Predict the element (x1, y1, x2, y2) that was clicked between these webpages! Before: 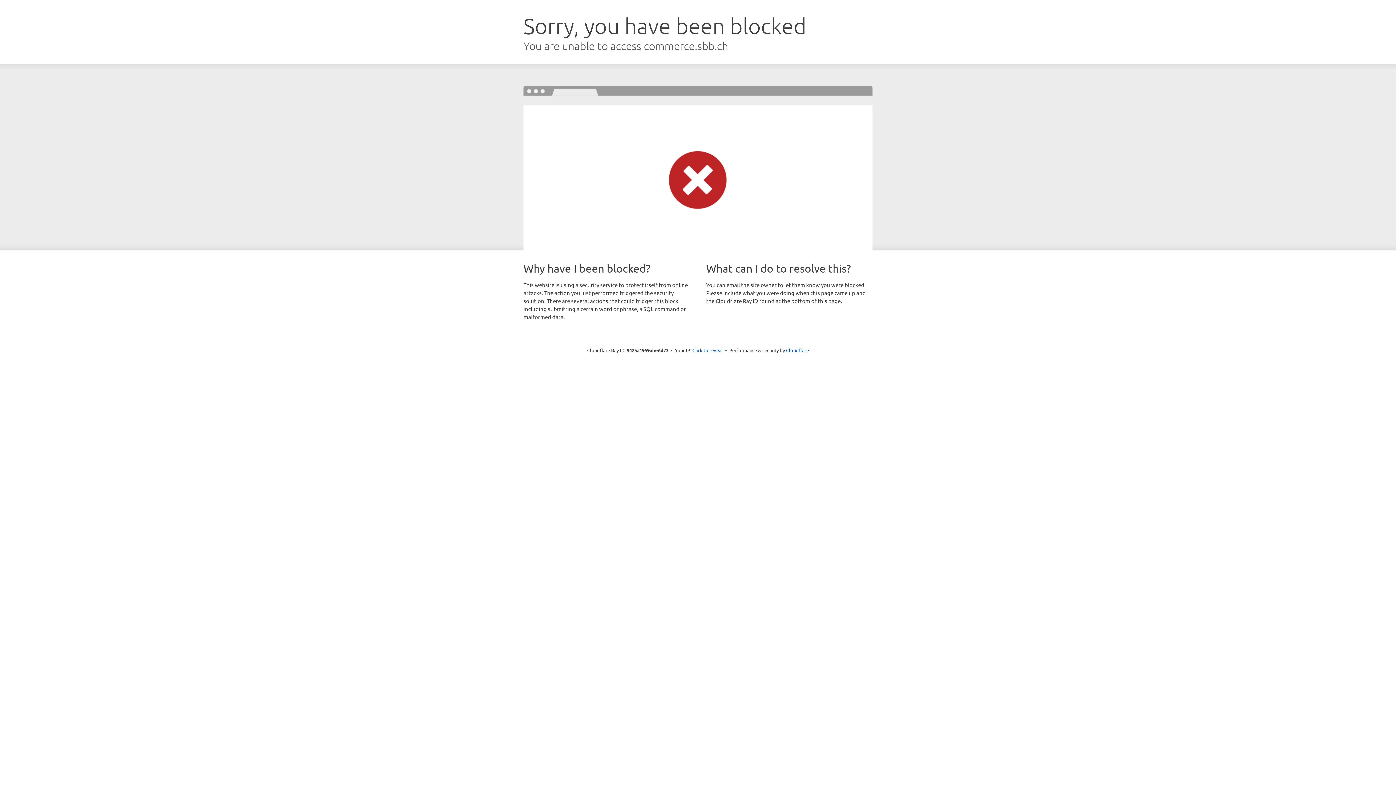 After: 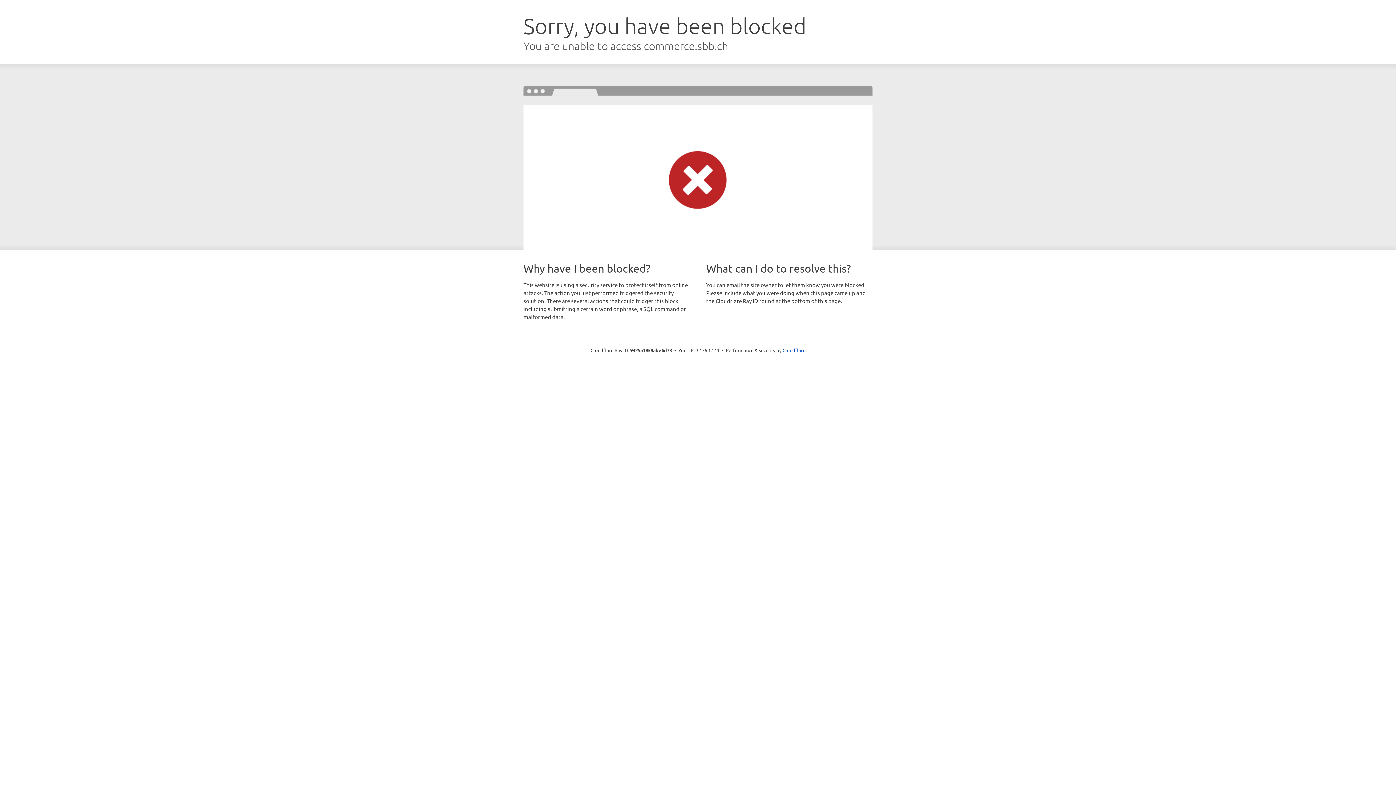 Action: label: Click to reveal bbox: (692, 346, 723, 353)